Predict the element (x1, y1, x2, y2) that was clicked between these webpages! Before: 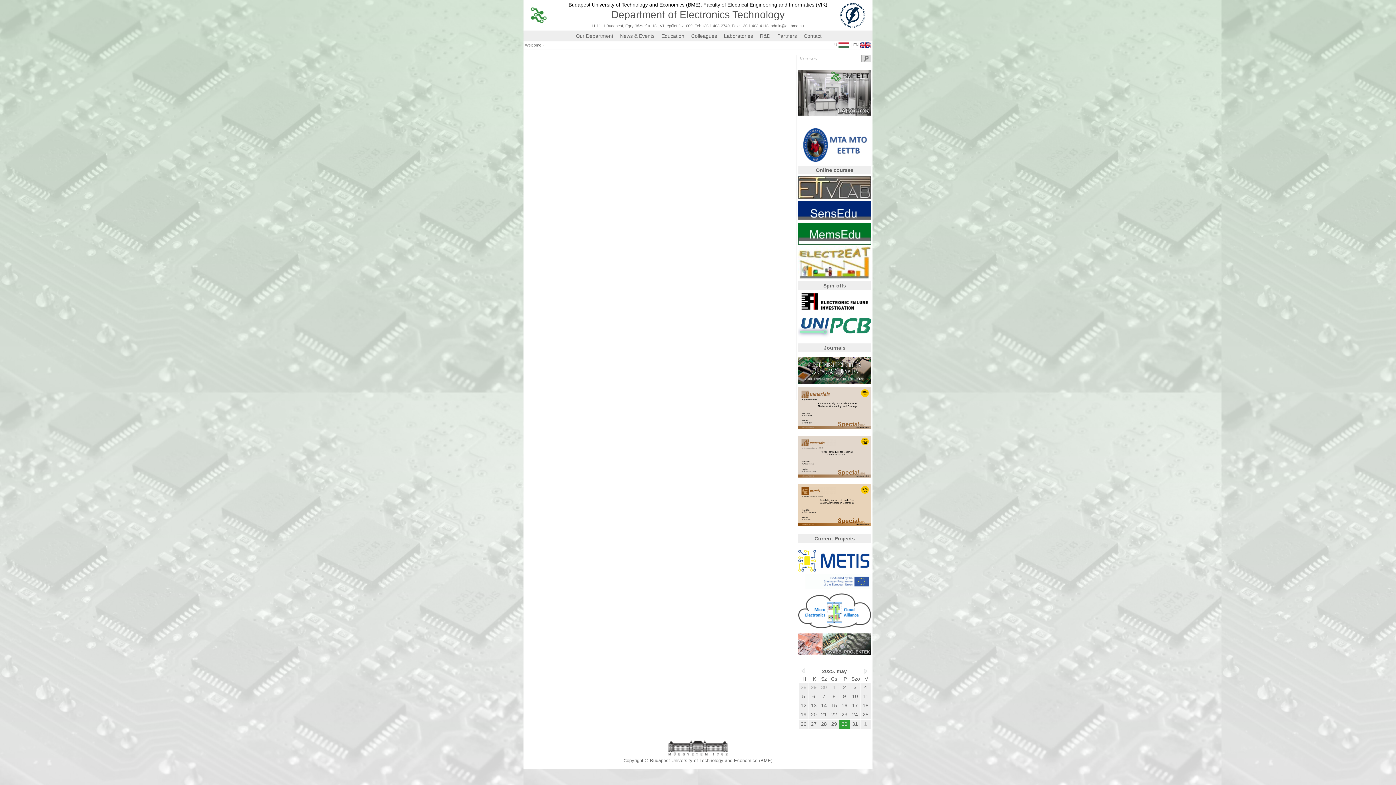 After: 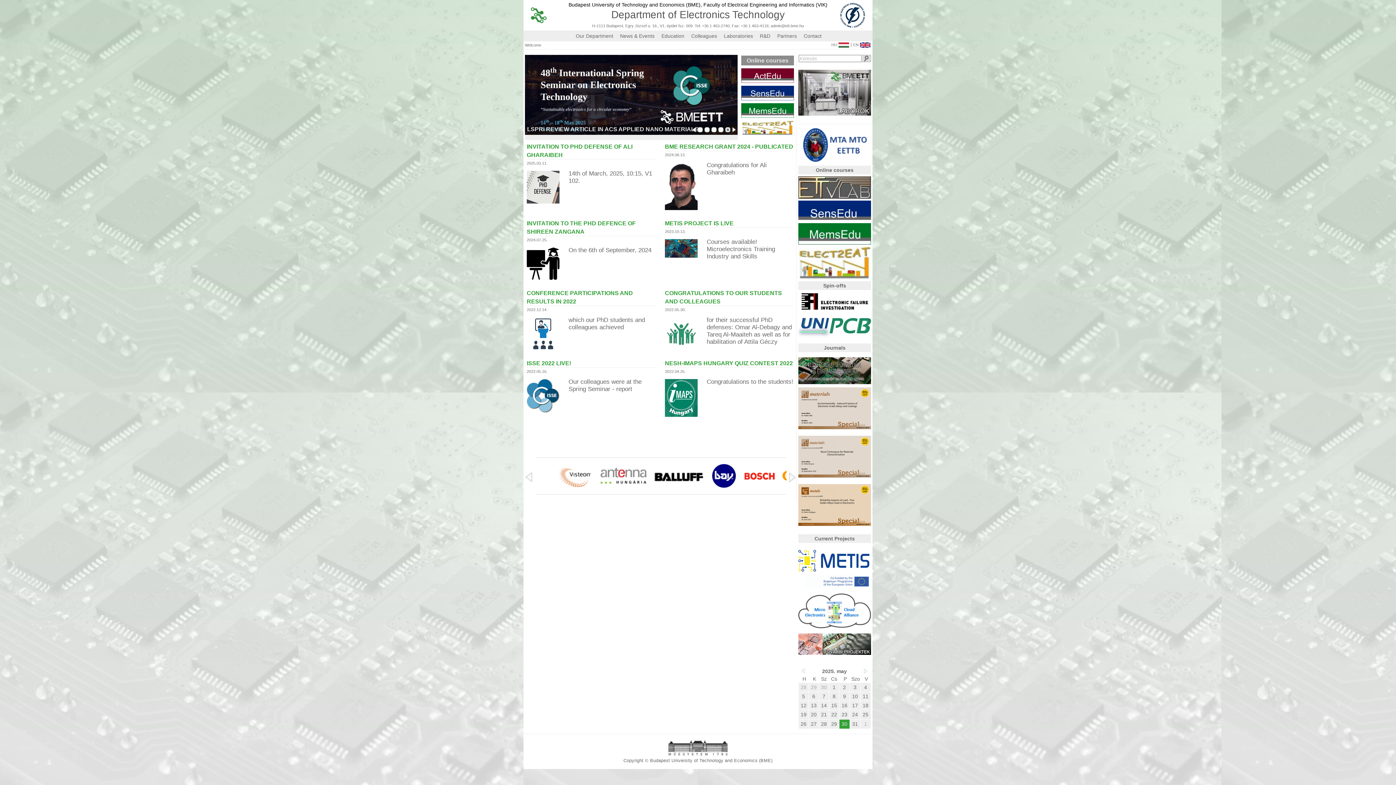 Action: bbox: (523, 18, 546, 24)